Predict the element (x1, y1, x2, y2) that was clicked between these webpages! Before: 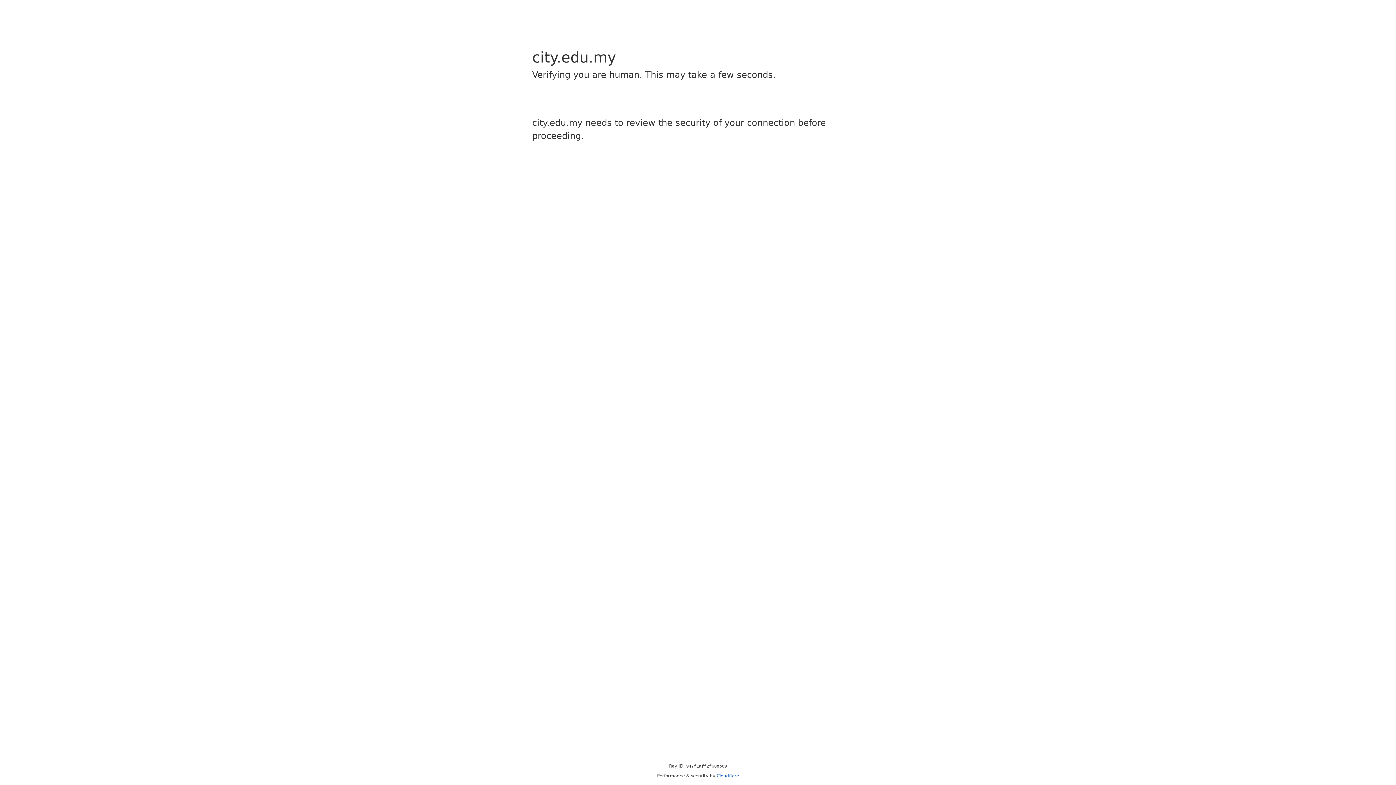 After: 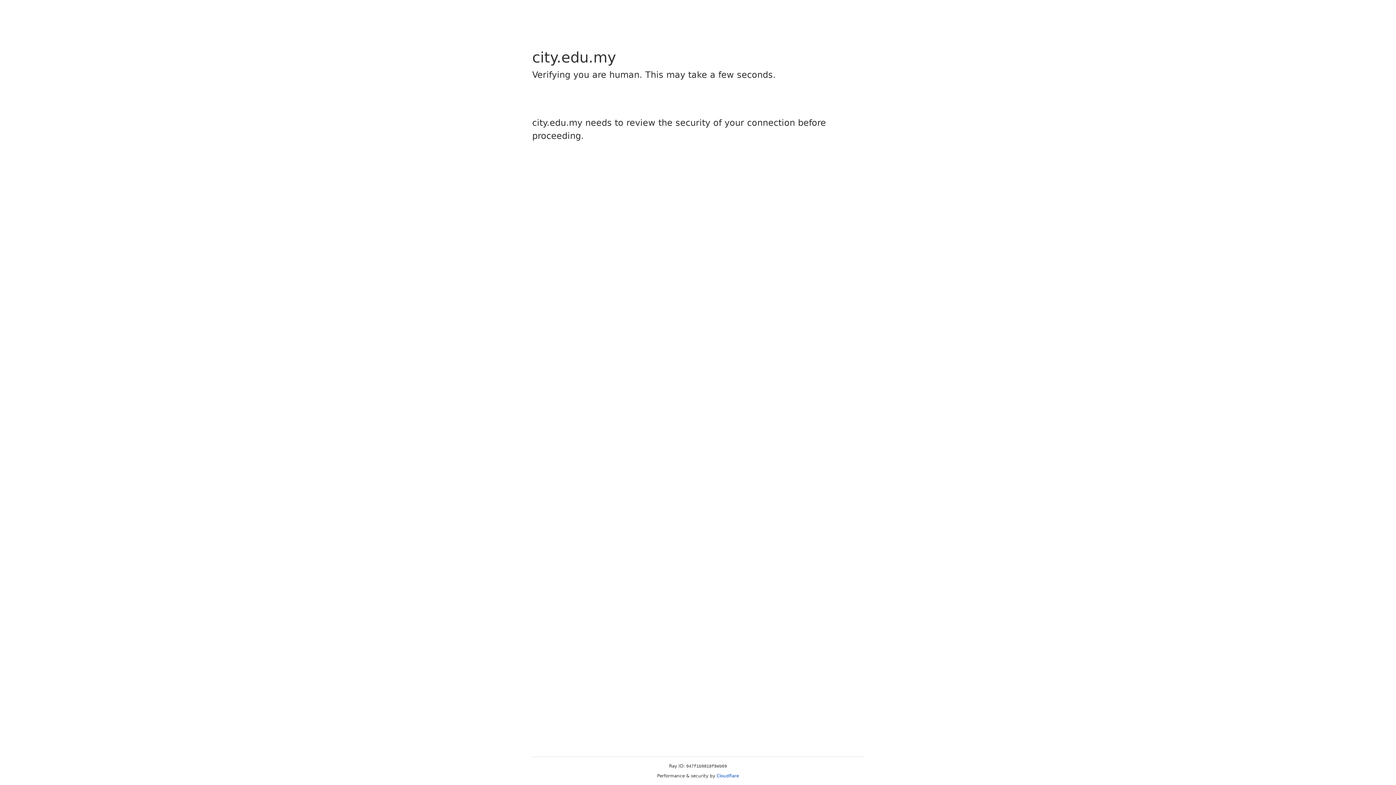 Action: label: Cloudflare bbox: (716, 773, 739, 778)